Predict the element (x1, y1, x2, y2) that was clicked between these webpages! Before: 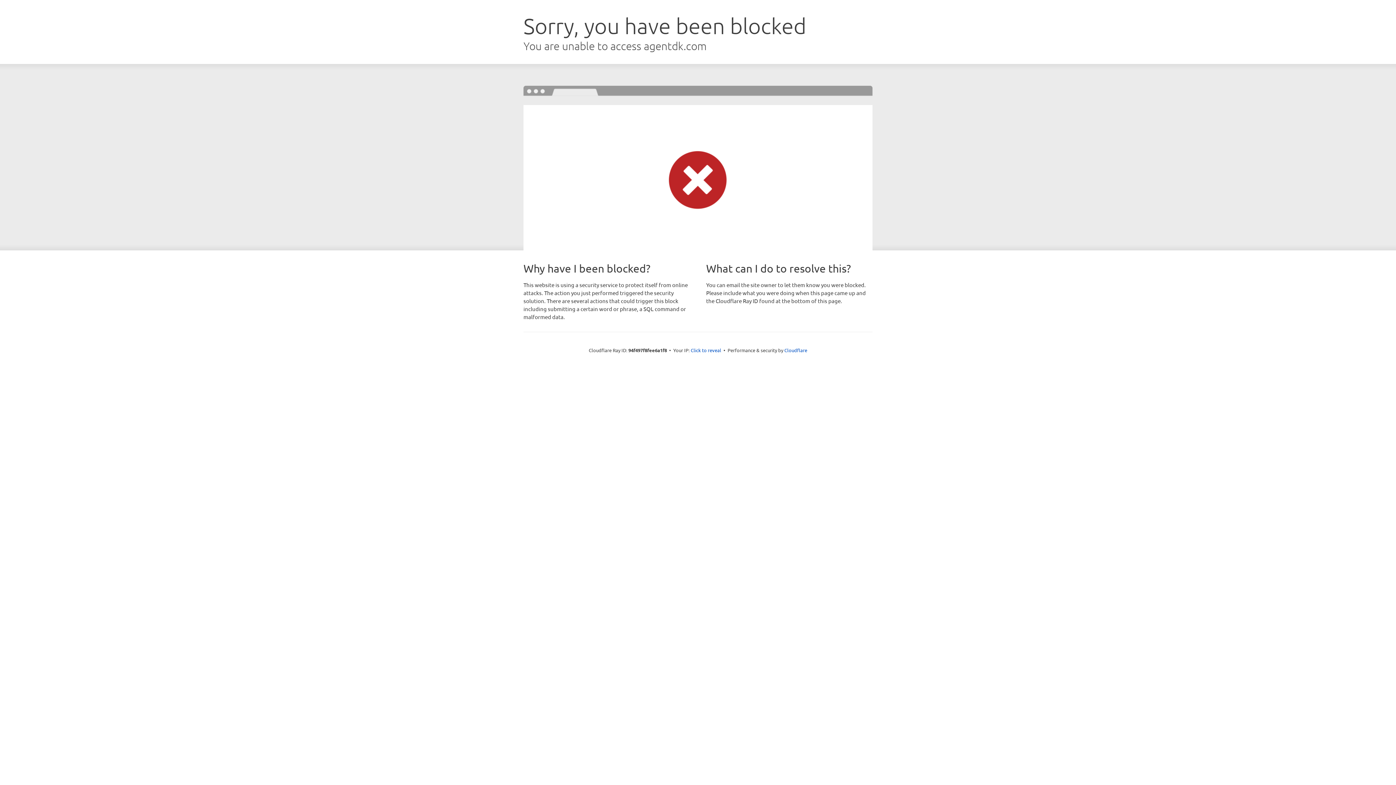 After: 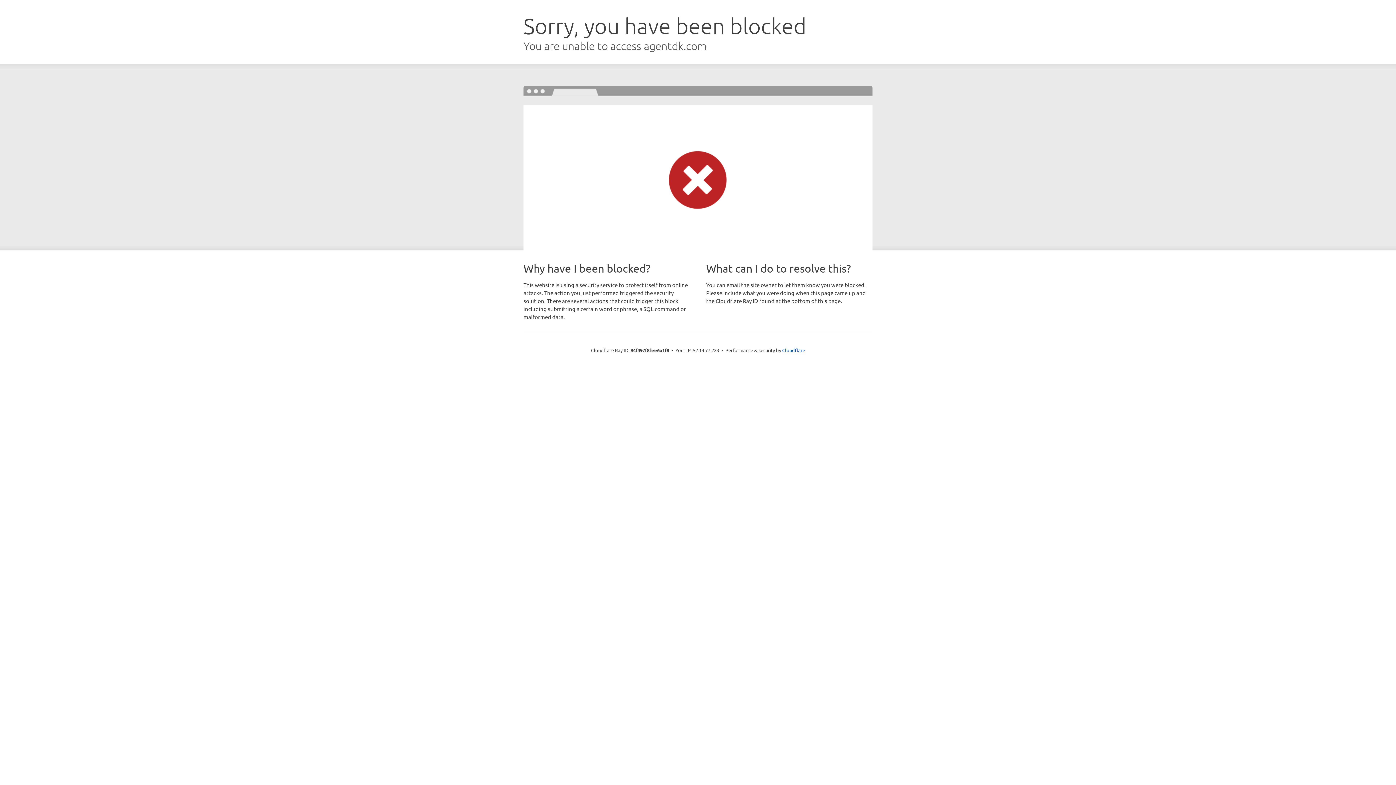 Action: bbox: (690, 346, 721, 353) label: Click to reveal